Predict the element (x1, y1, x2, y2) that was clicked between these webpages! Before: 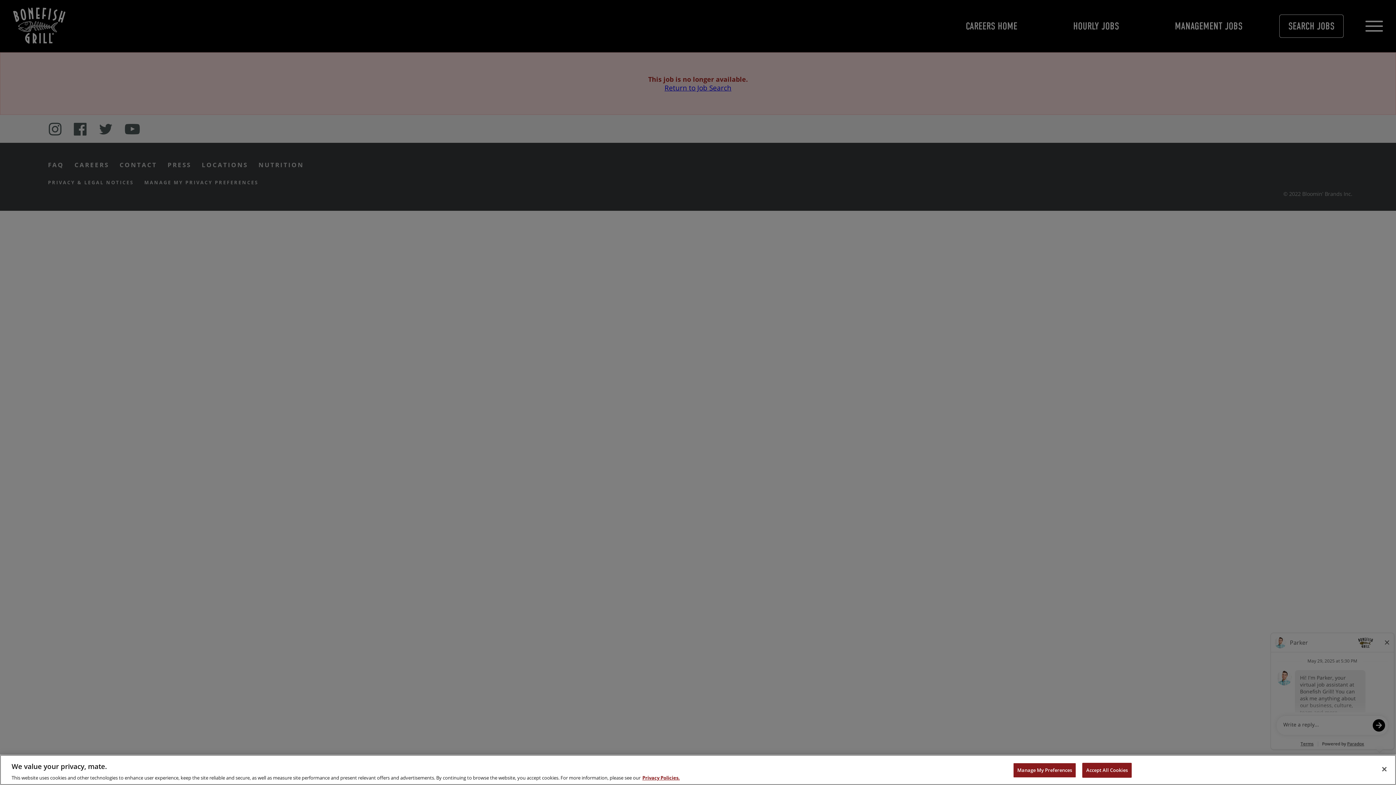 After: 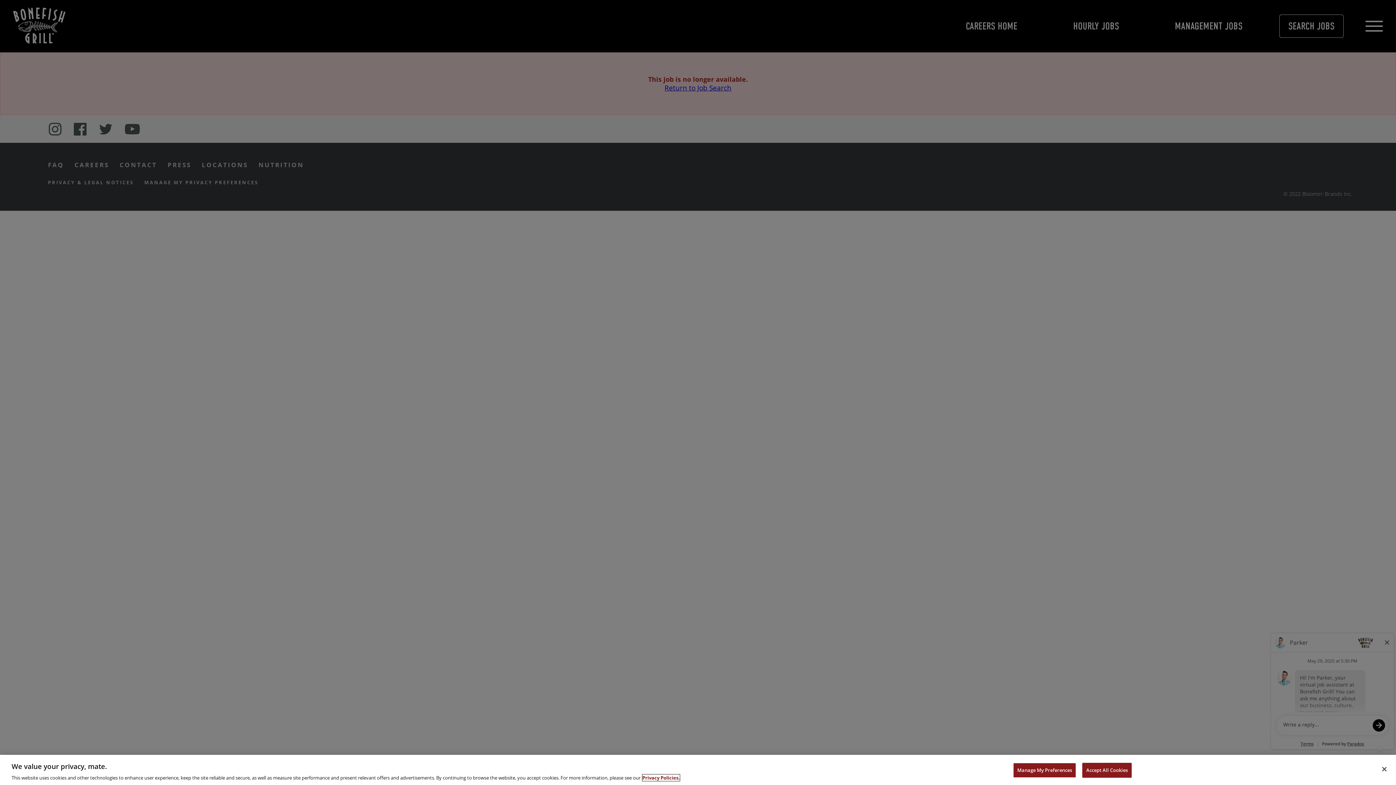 Action: bbox: (633, 774, 671, 781) label: , opens in a new tab